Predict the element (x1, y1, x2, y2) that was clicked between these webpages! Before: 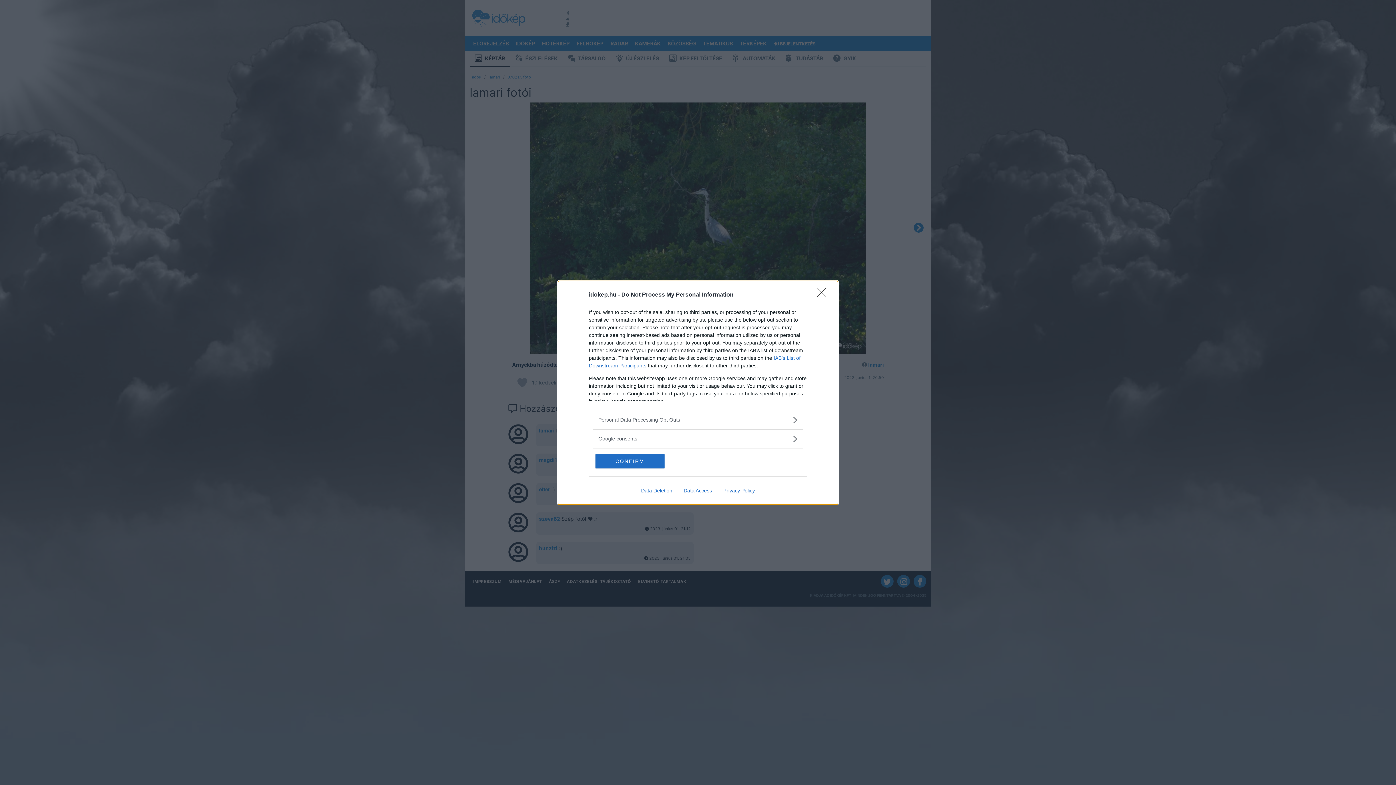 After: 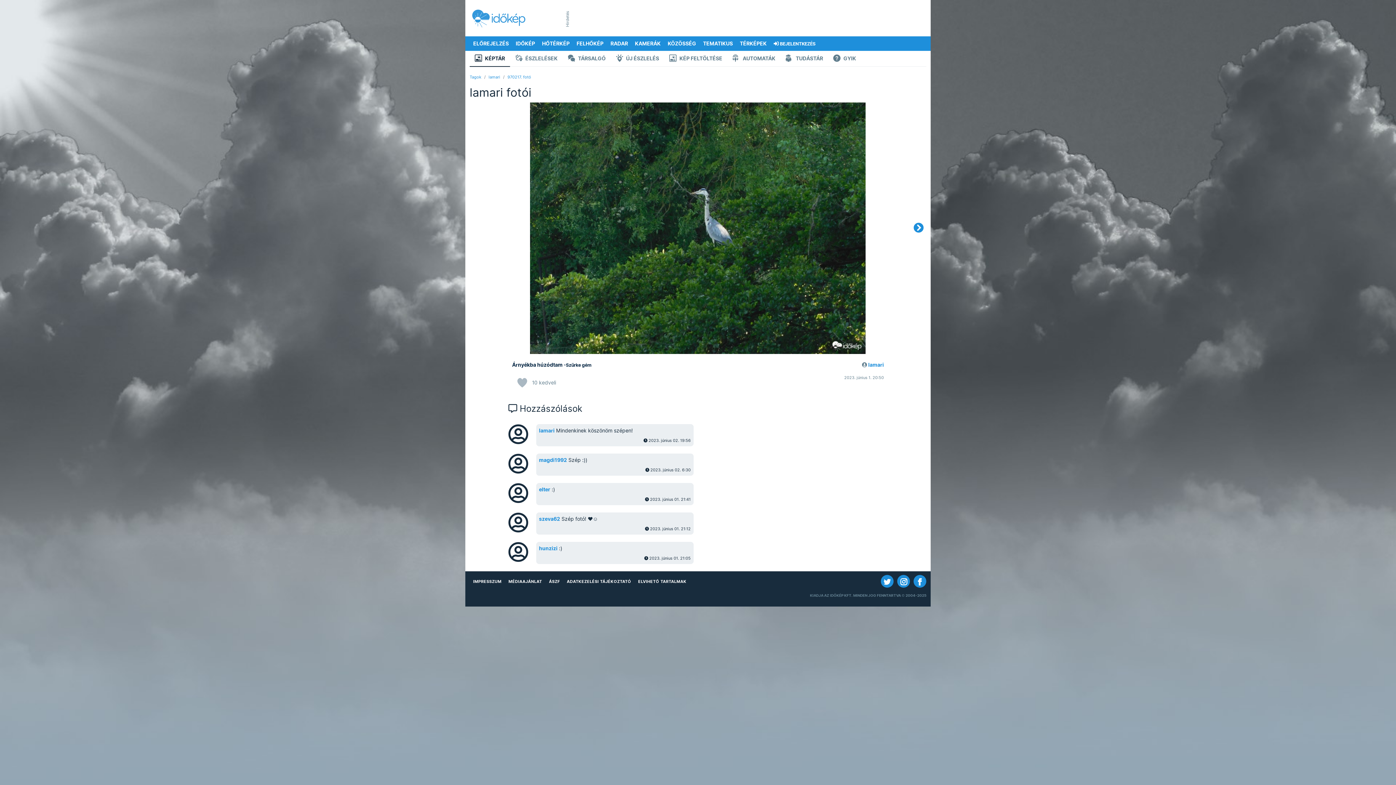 Action: label: CONFIRM bbox: (595, 454, 664, 468)